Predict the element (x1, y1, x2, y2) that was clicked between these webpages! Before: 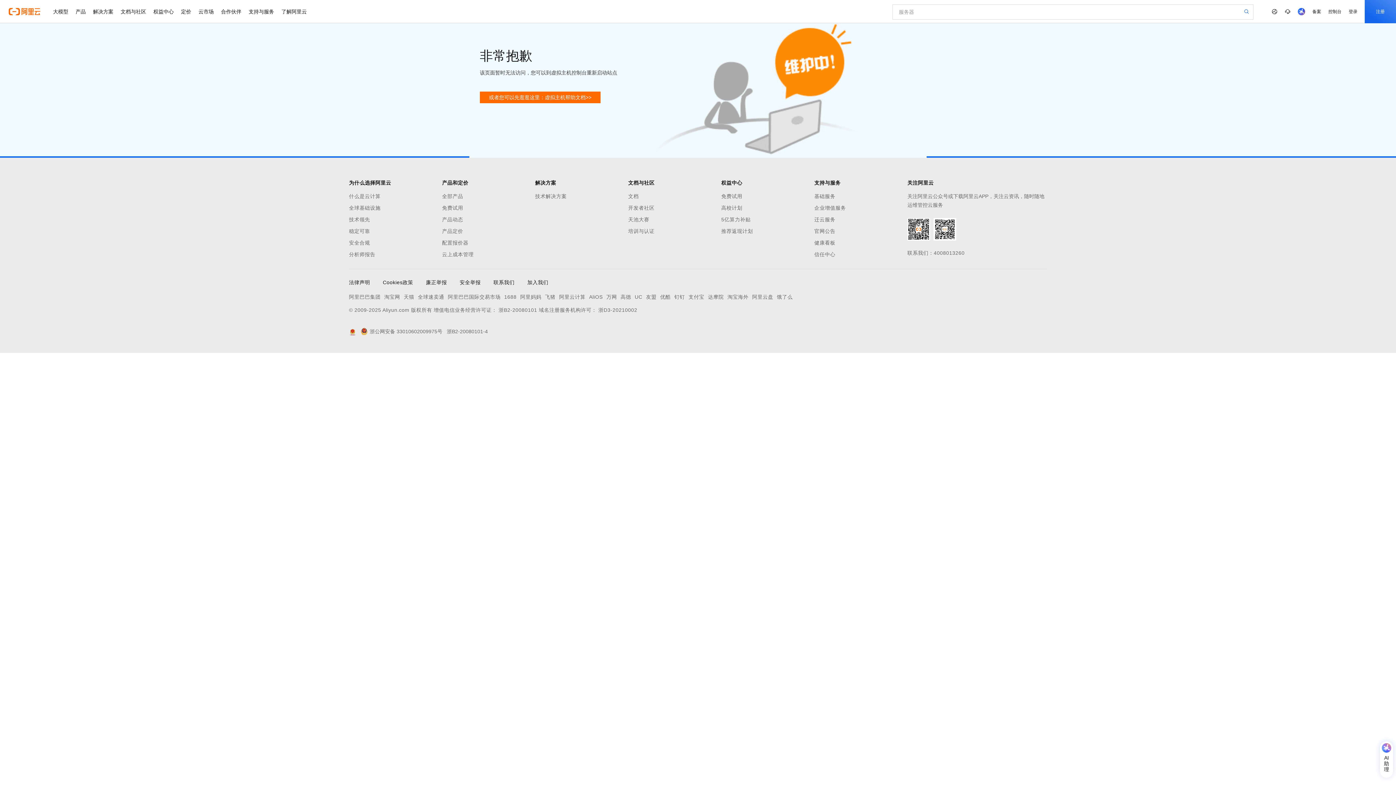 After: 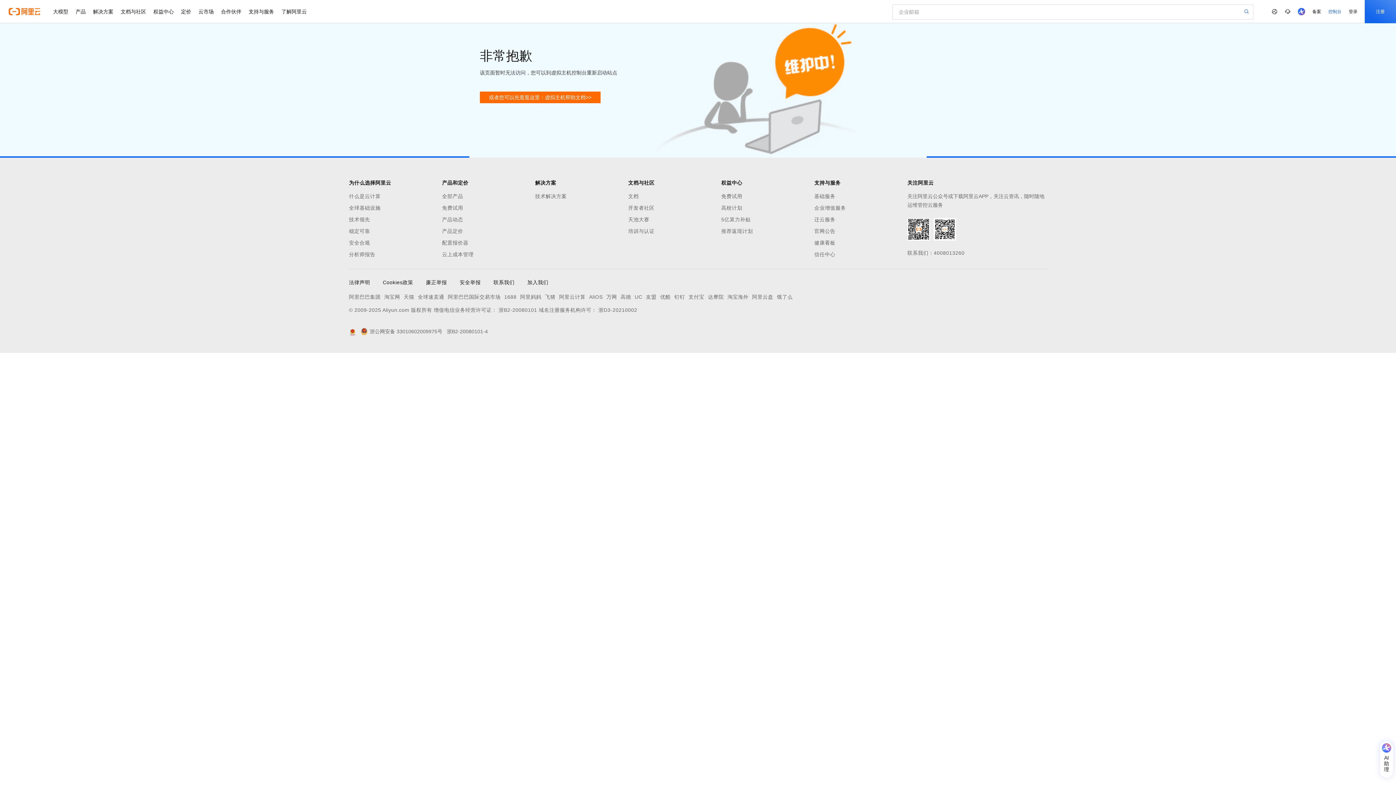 Action: label: 控制台 bbox: (1325, 0, 1345, 23)